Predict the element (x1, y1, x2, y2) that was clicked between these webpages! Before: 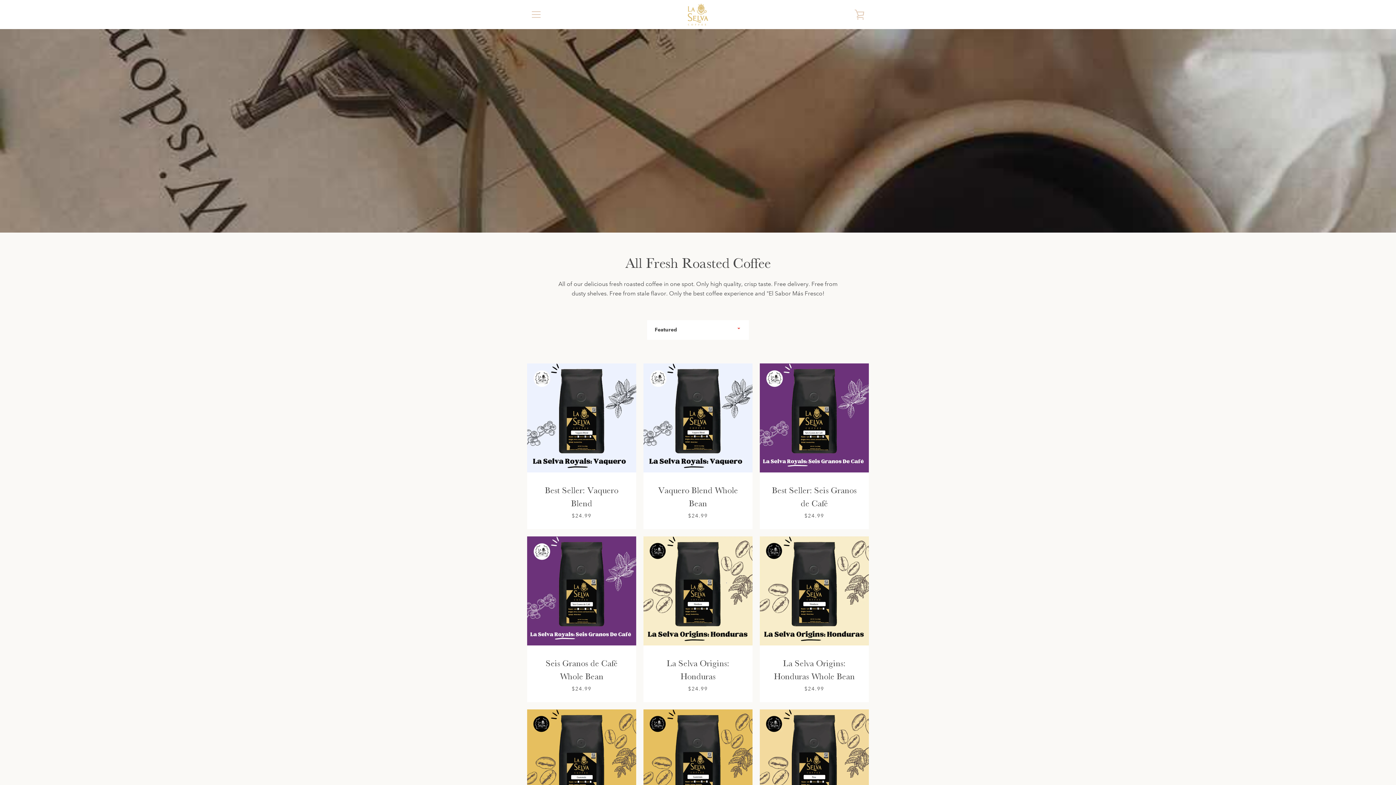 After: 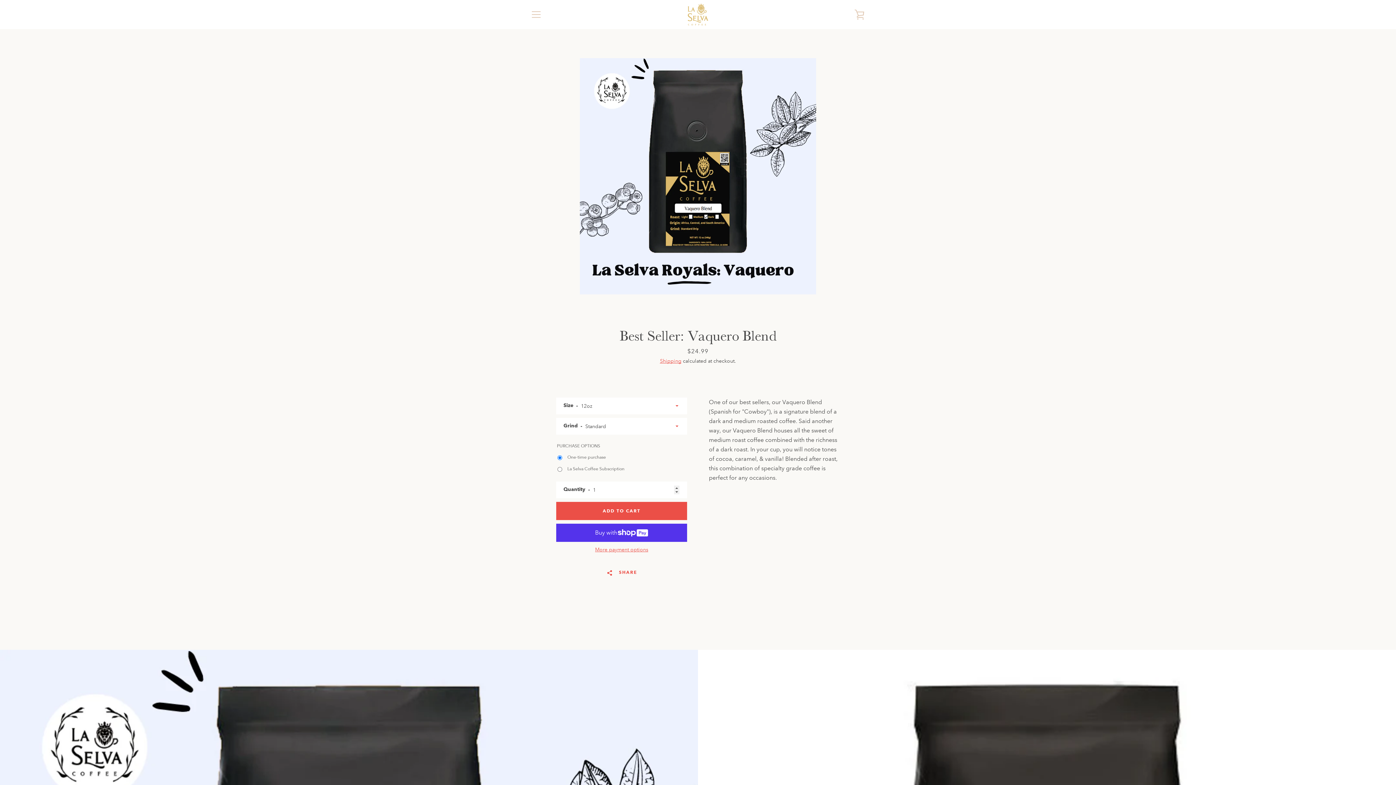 Action: bbox: (527, 363, 636, 529) label: Best Seller: Vaquero Blend
$24.99